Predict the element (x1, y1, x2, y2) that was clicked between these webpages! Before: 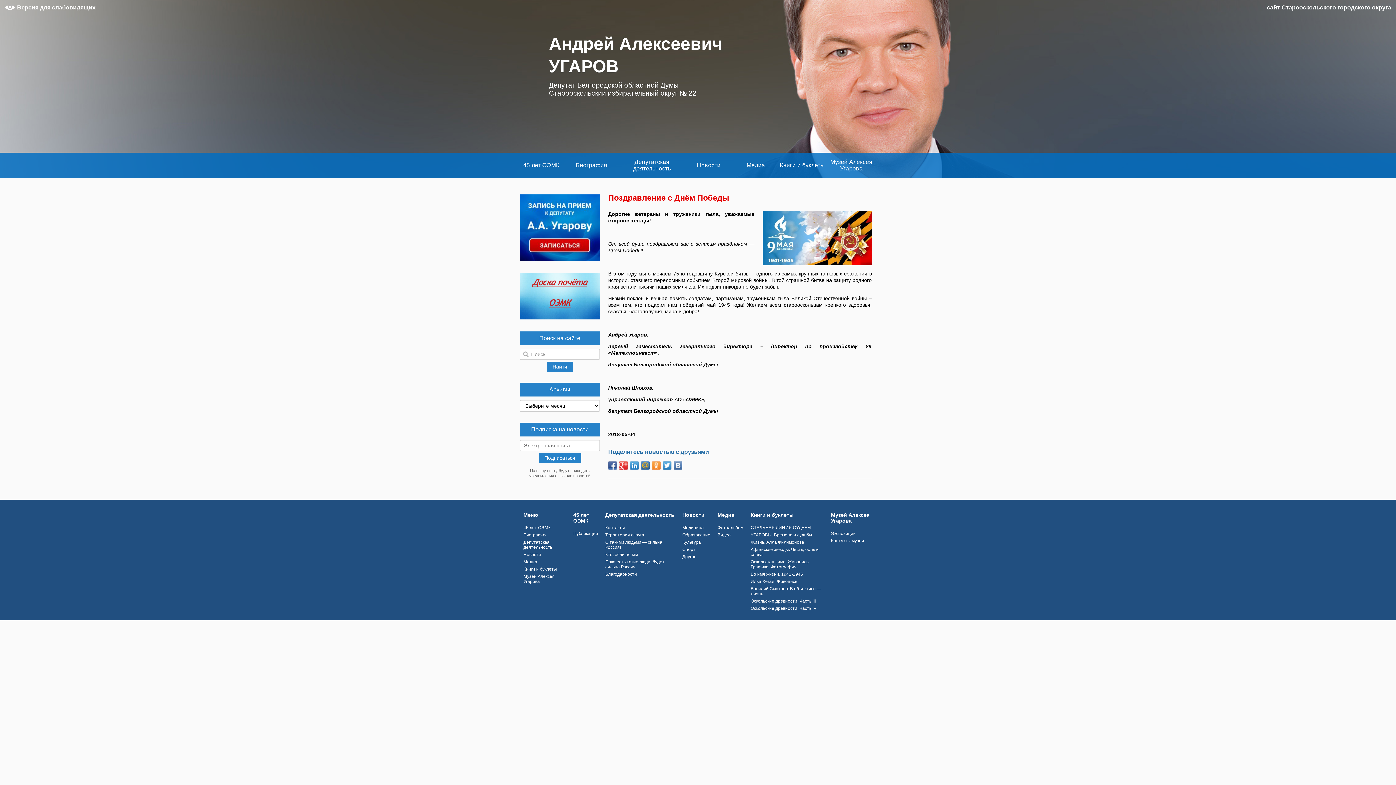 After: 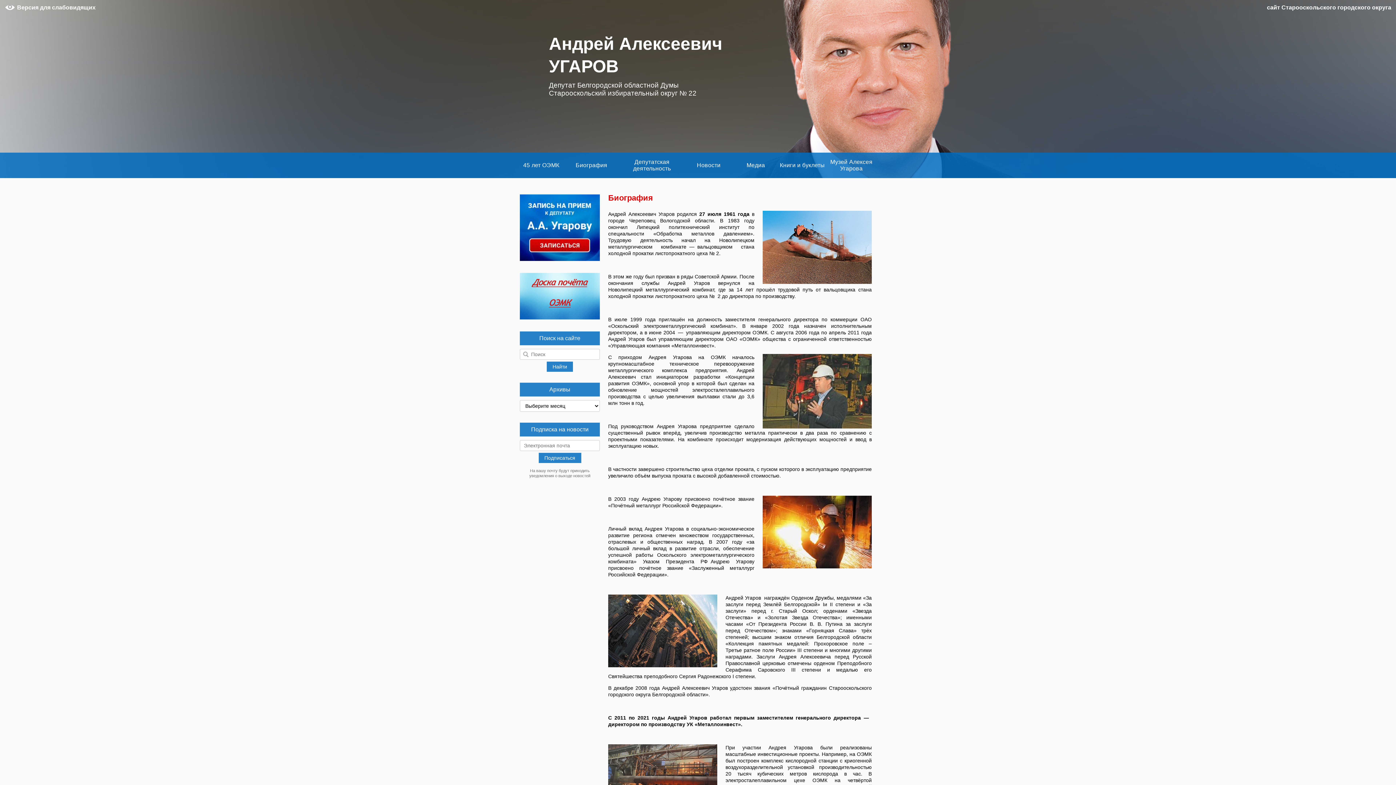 Action: label: Биография bbox: (523, 532, 546, 537)